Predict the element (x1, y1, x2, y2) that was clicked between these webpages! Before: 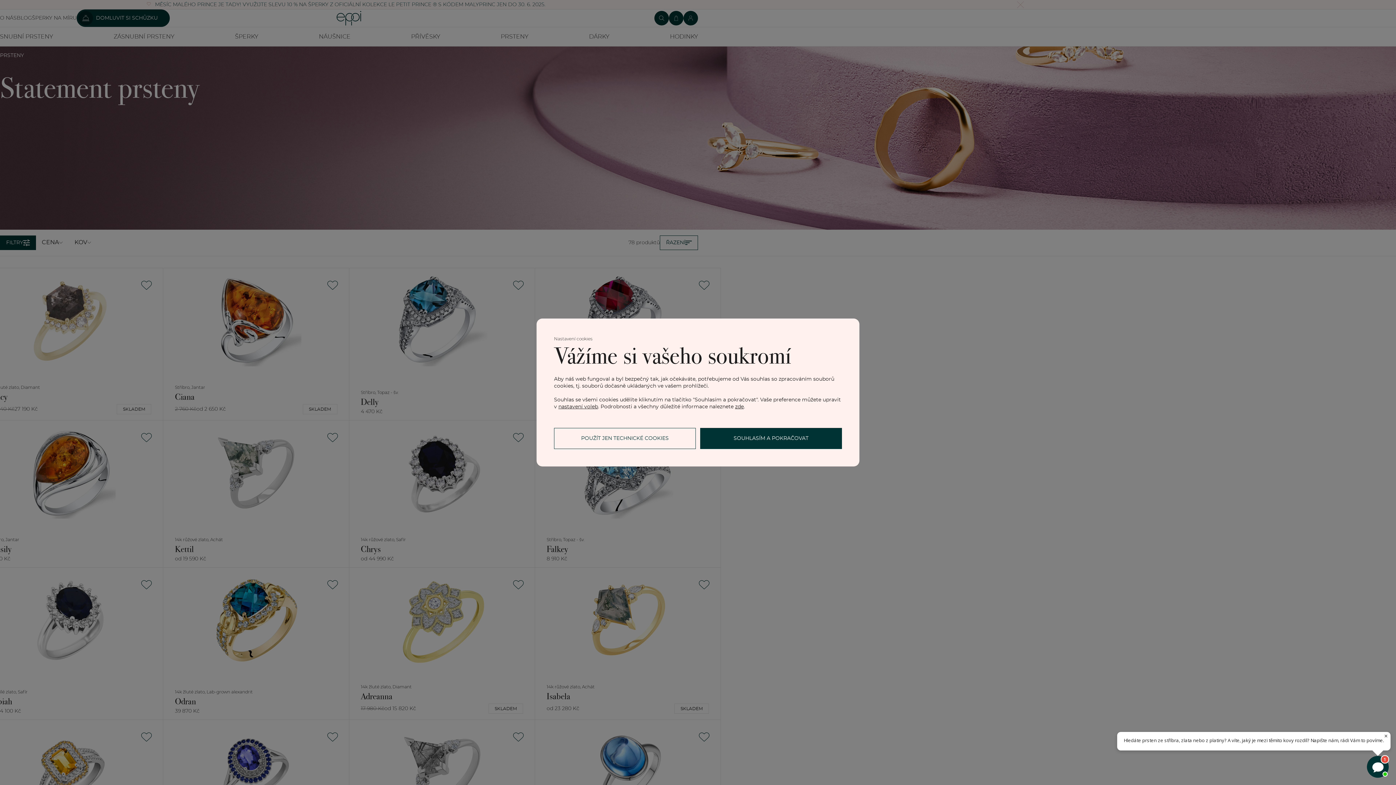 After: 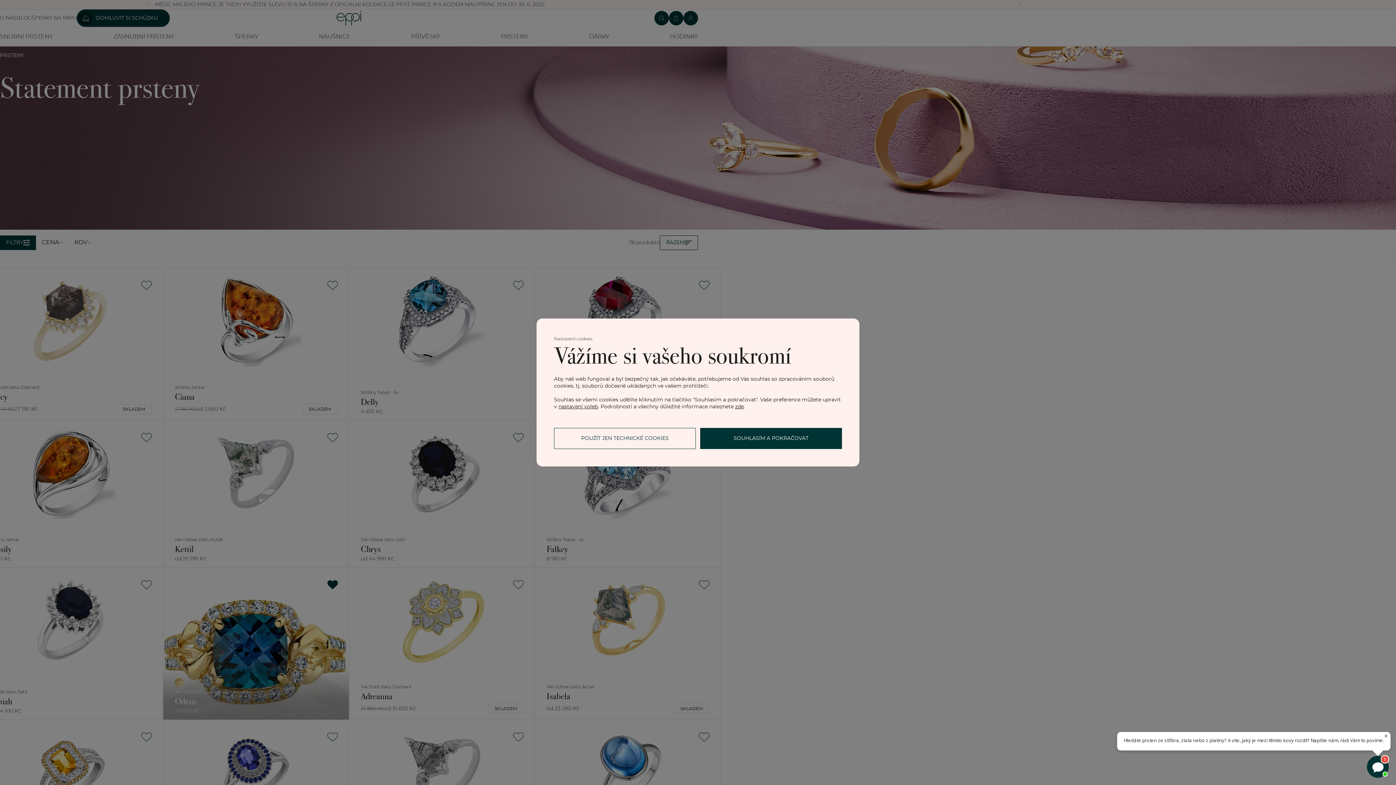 Action: bbox: (322, 575, 341, 594)